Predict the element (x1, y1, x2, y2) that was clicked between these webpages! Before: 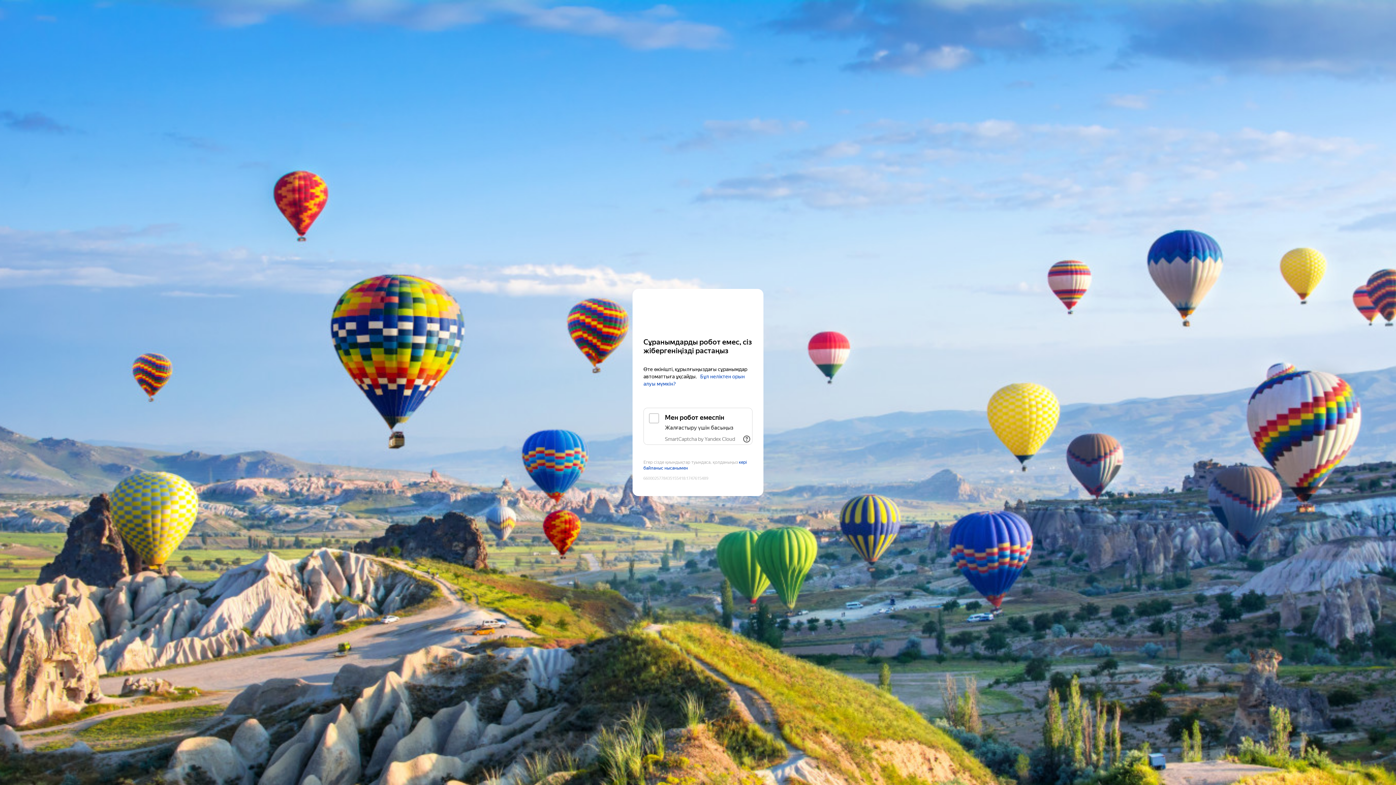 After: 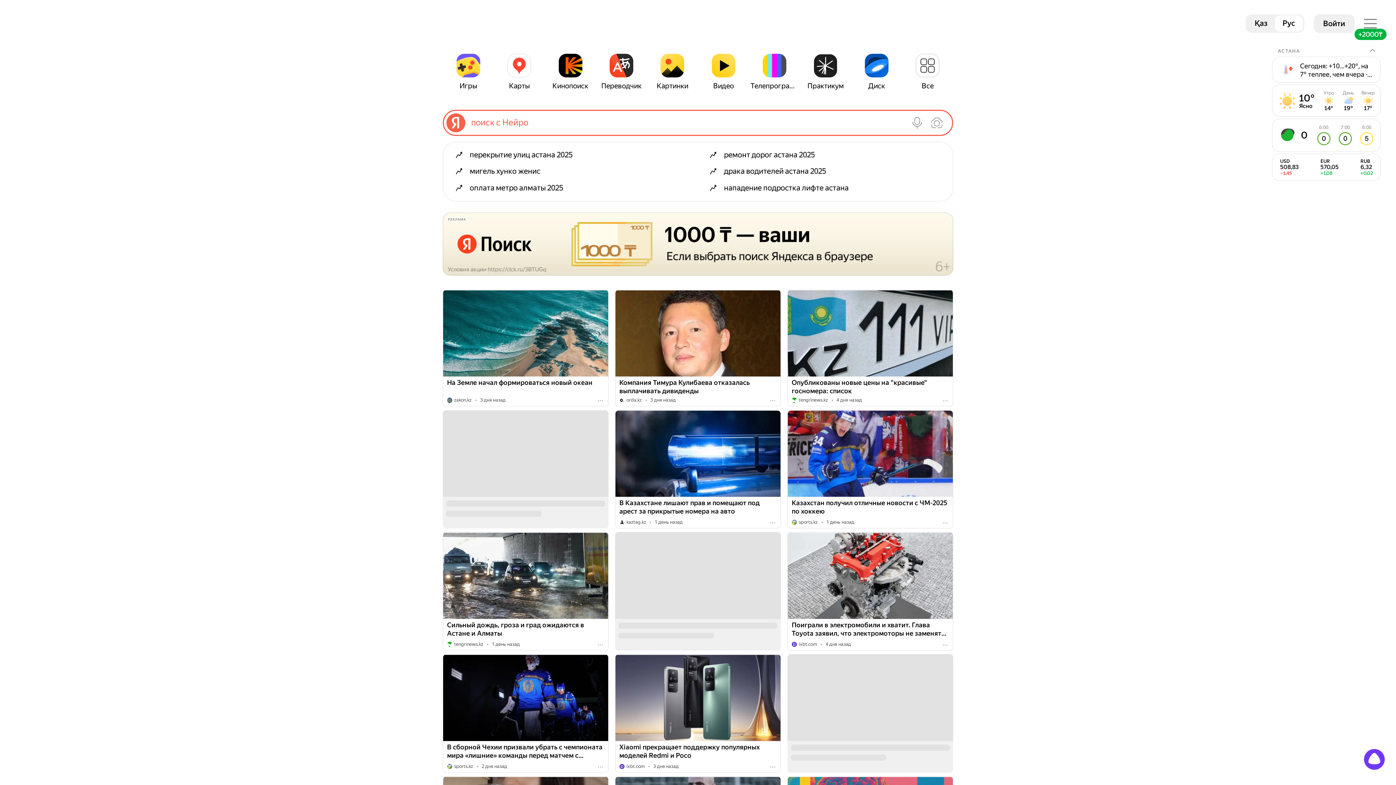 Action: label: Yandex bbox: (643, 303, 752, 316)